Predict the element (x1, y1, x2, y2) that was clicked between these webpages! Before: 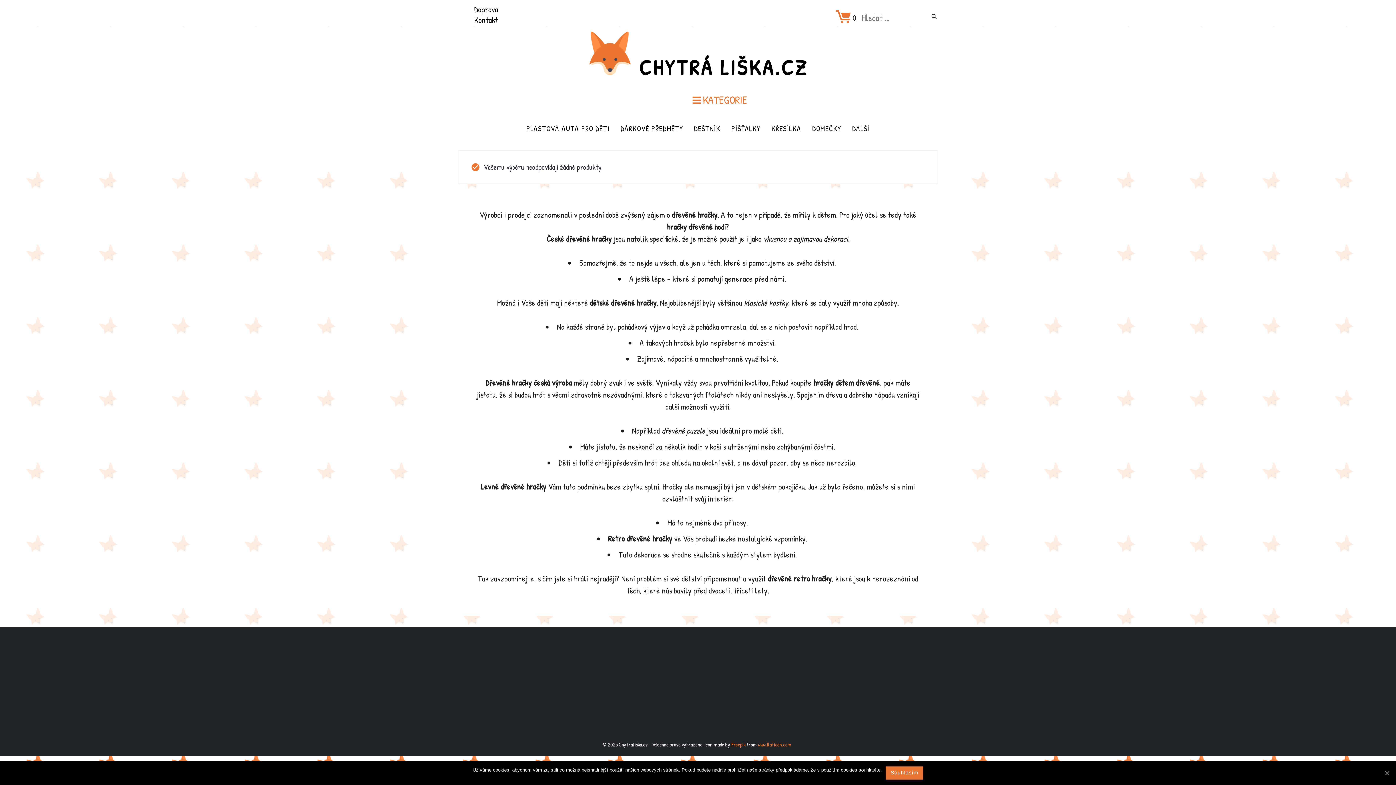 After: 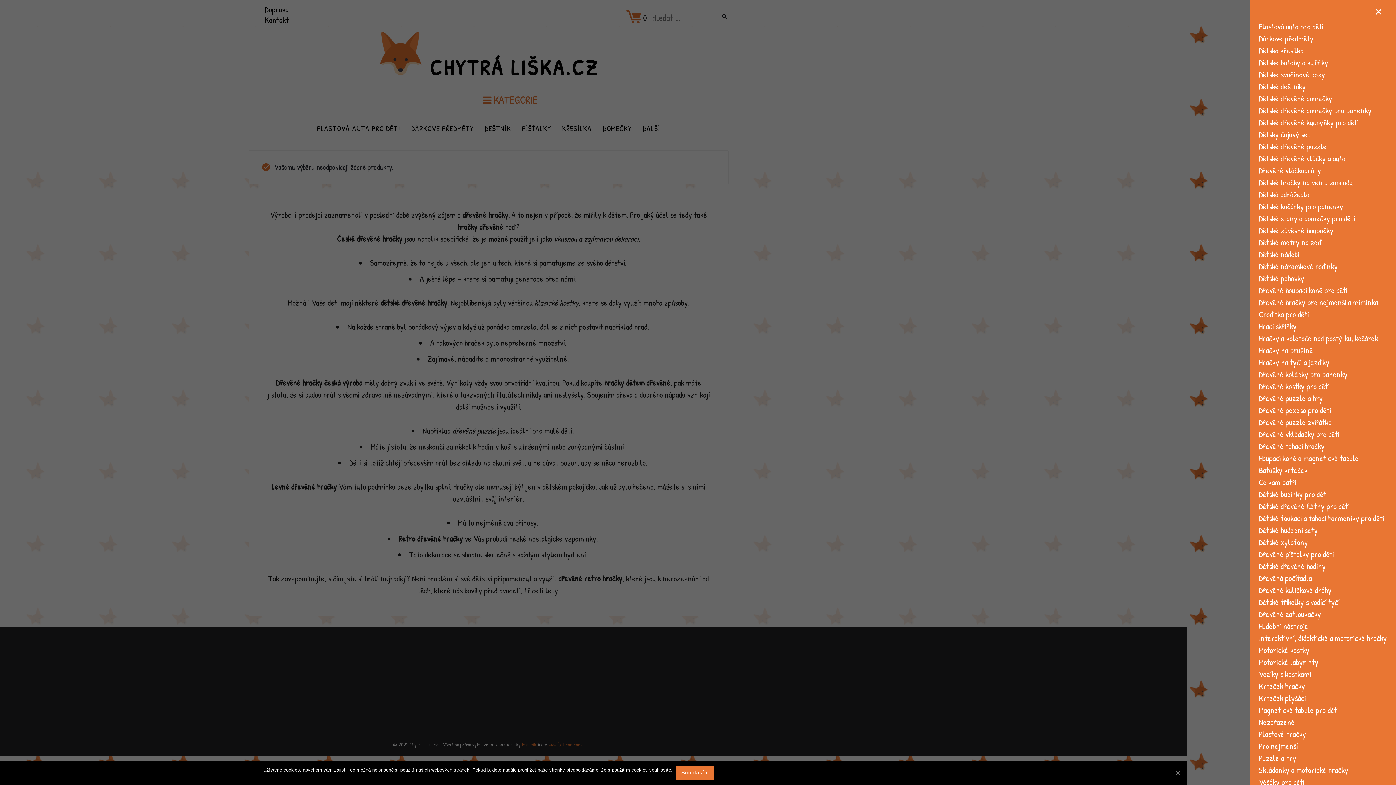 Action: bbox: (692, 91, 703, 104) label: KATEGORIE